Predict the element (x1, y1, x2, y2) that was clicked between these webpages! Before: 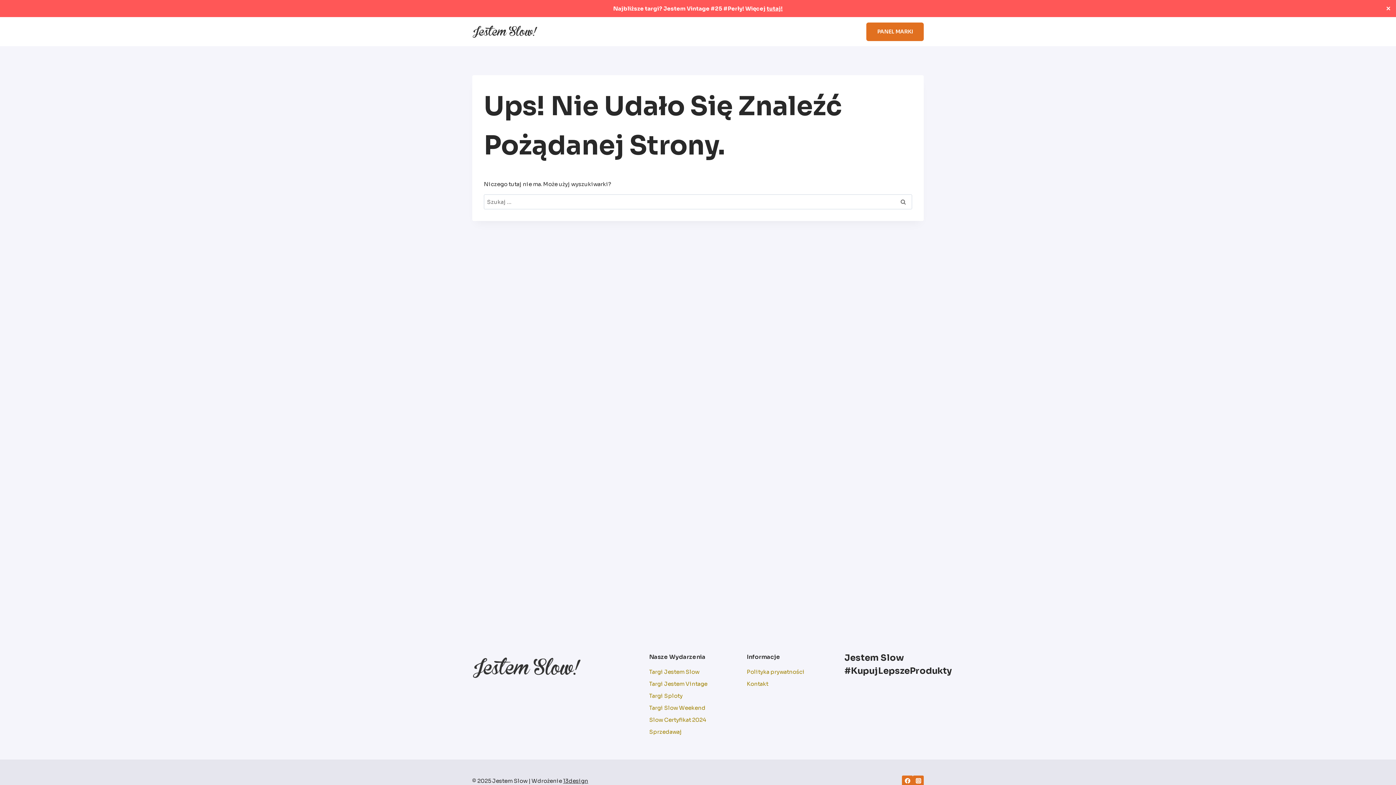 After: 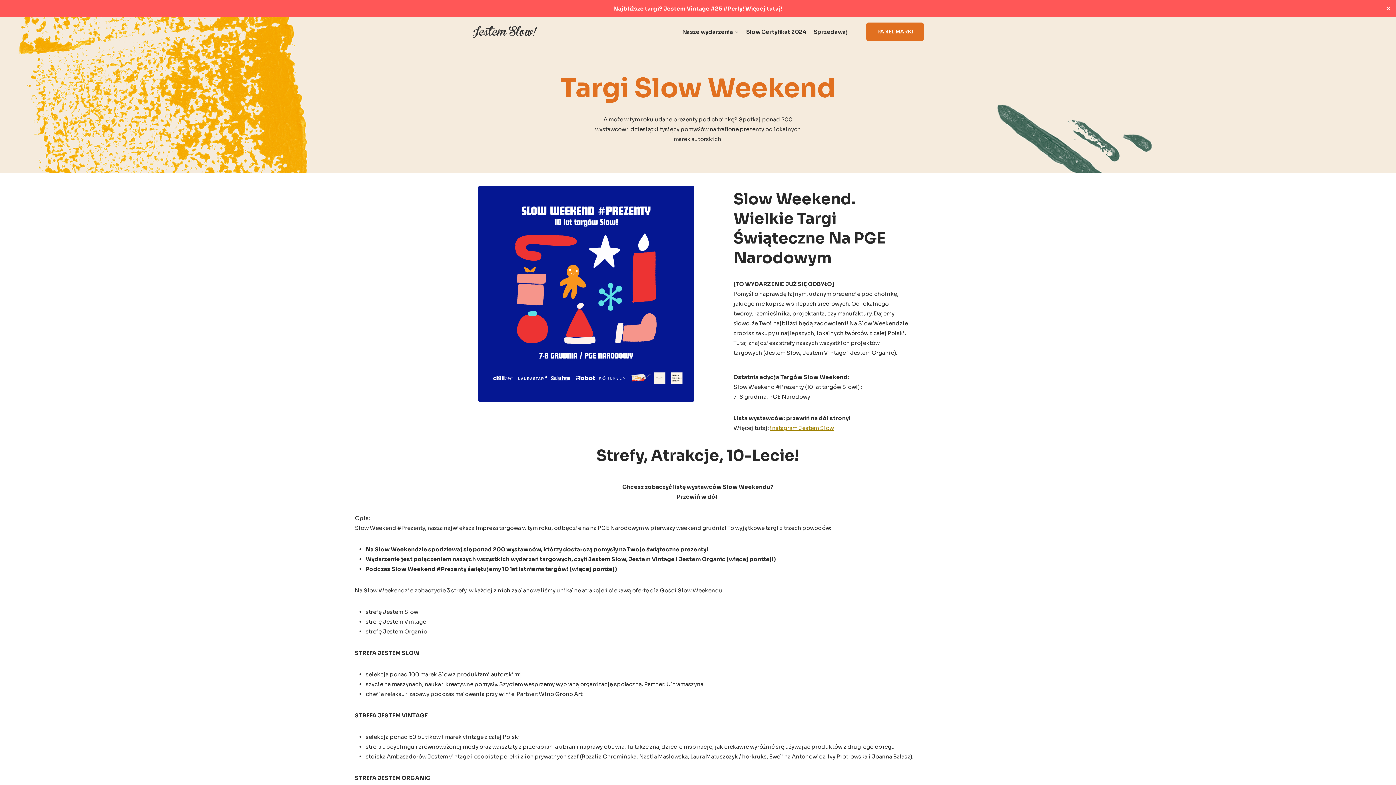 Action: bbox: (649, 702, 728, 714) label: Targi Slow Weekend